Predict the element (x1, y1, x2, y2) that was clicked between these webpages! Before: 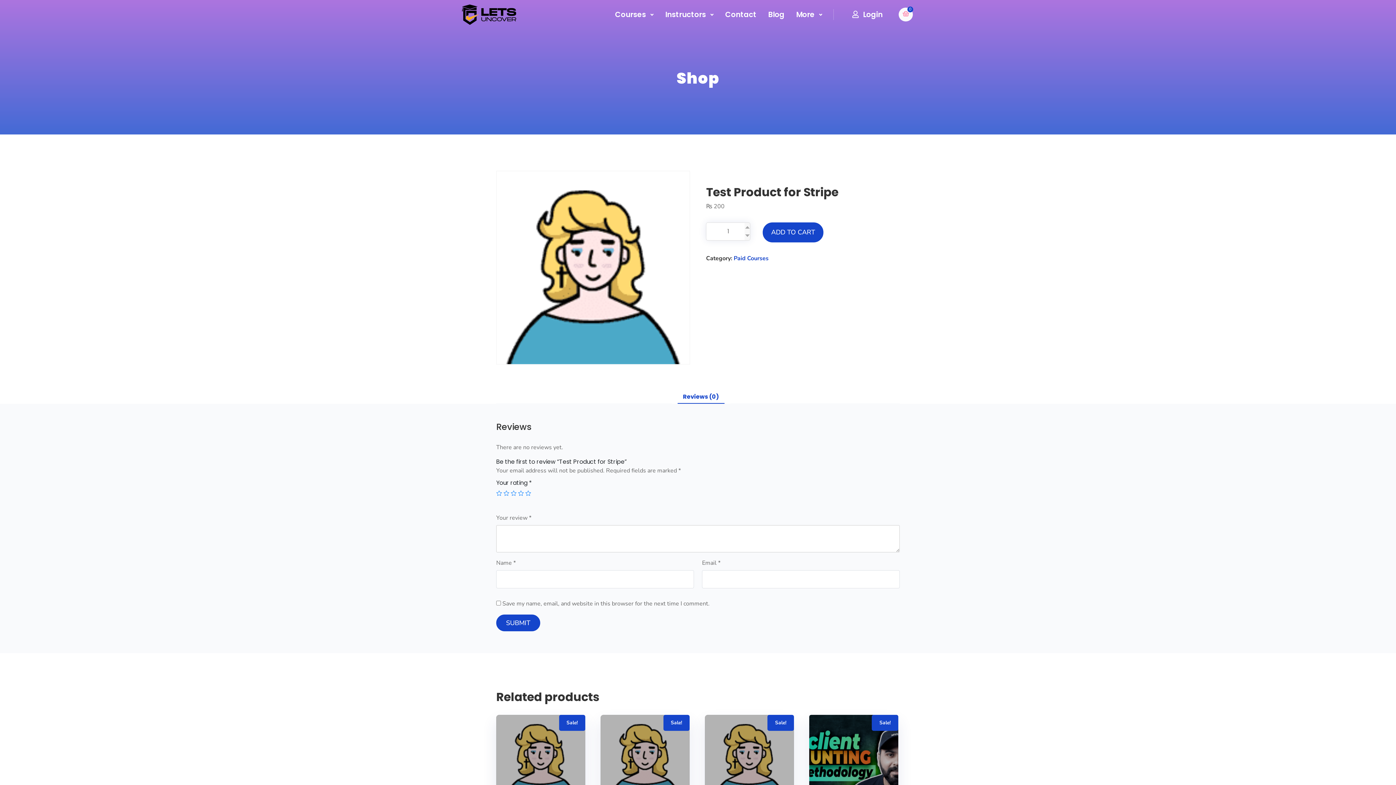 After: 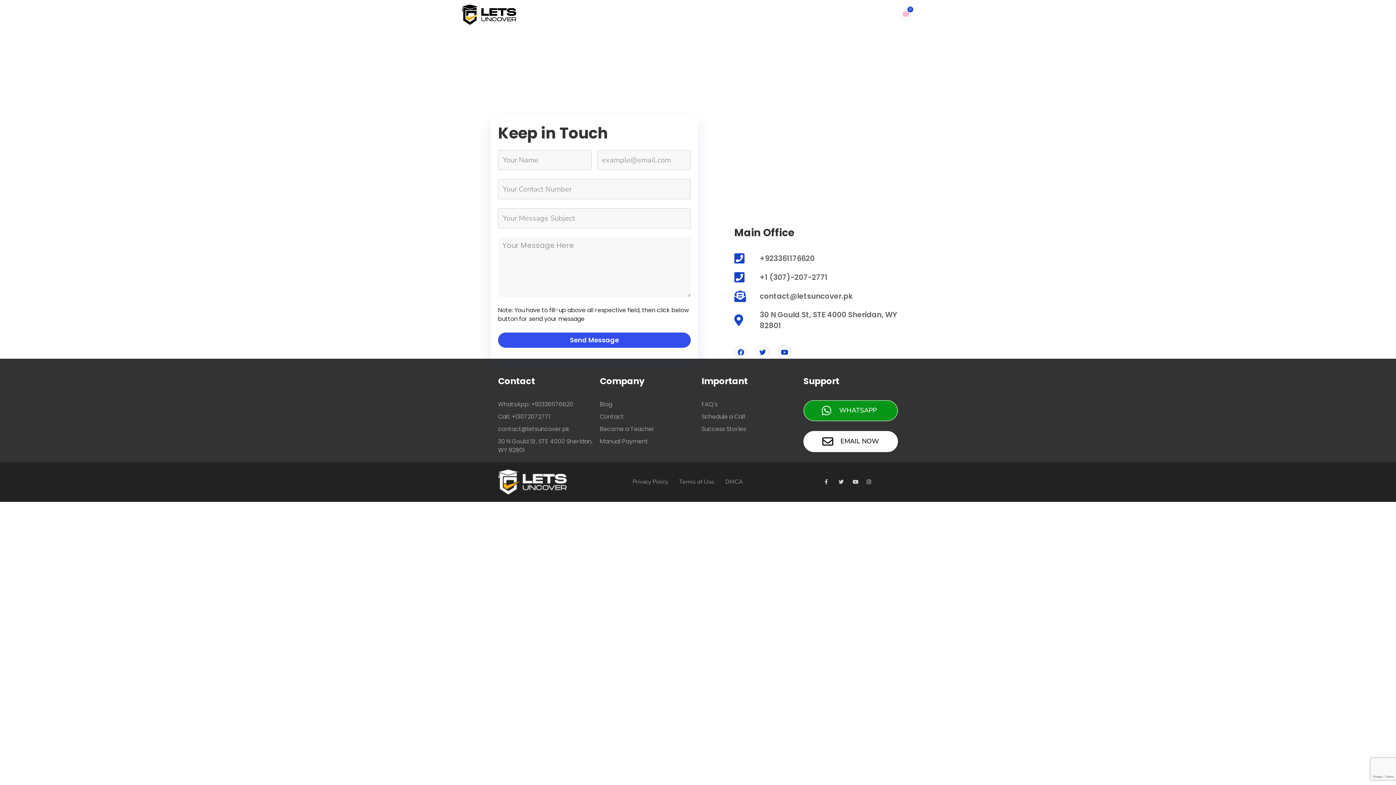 Action: label: Contact bbox: (719, 8, 762, 20)